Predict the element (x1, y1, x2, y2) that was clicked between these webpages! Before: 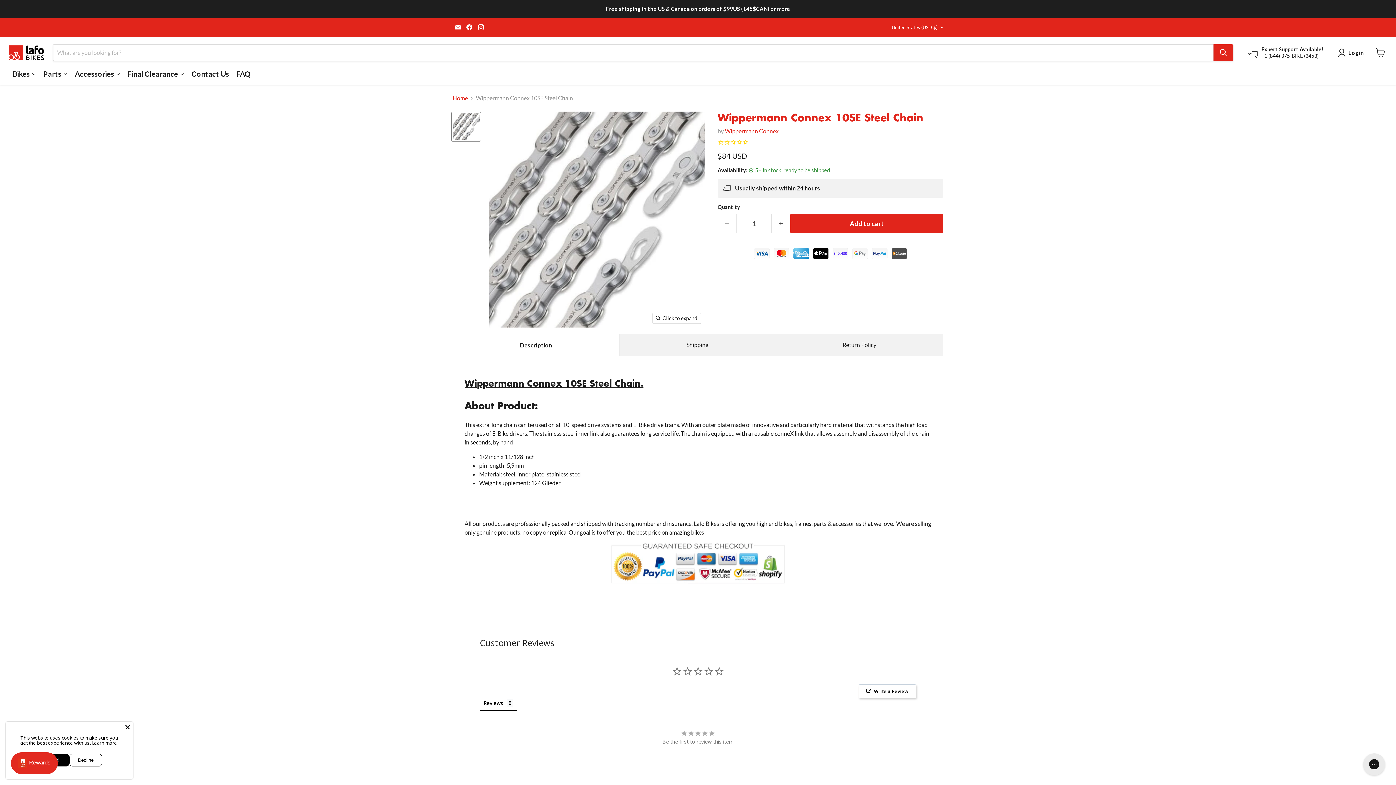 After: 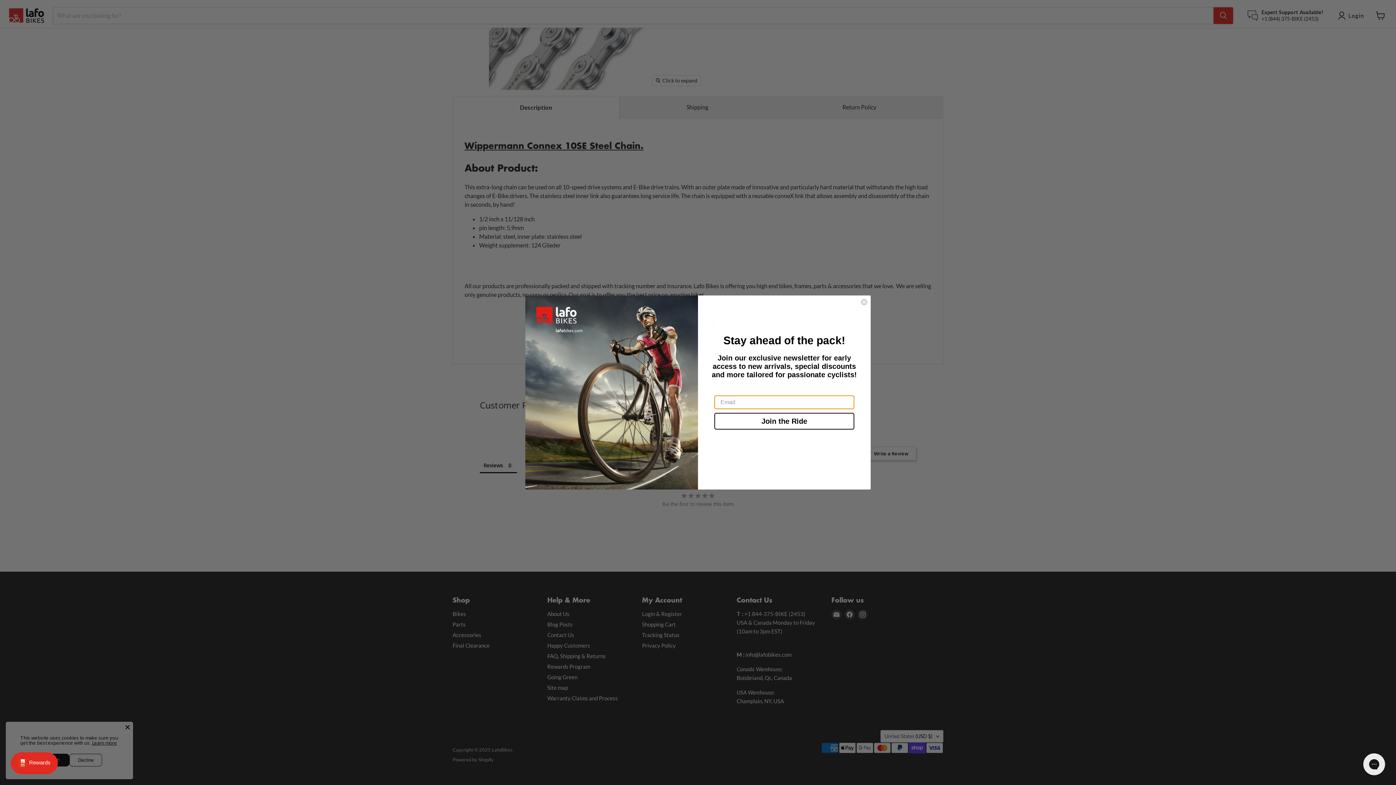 Action: label: Find us on Instagram bbox: (857, 689, 868, 700)